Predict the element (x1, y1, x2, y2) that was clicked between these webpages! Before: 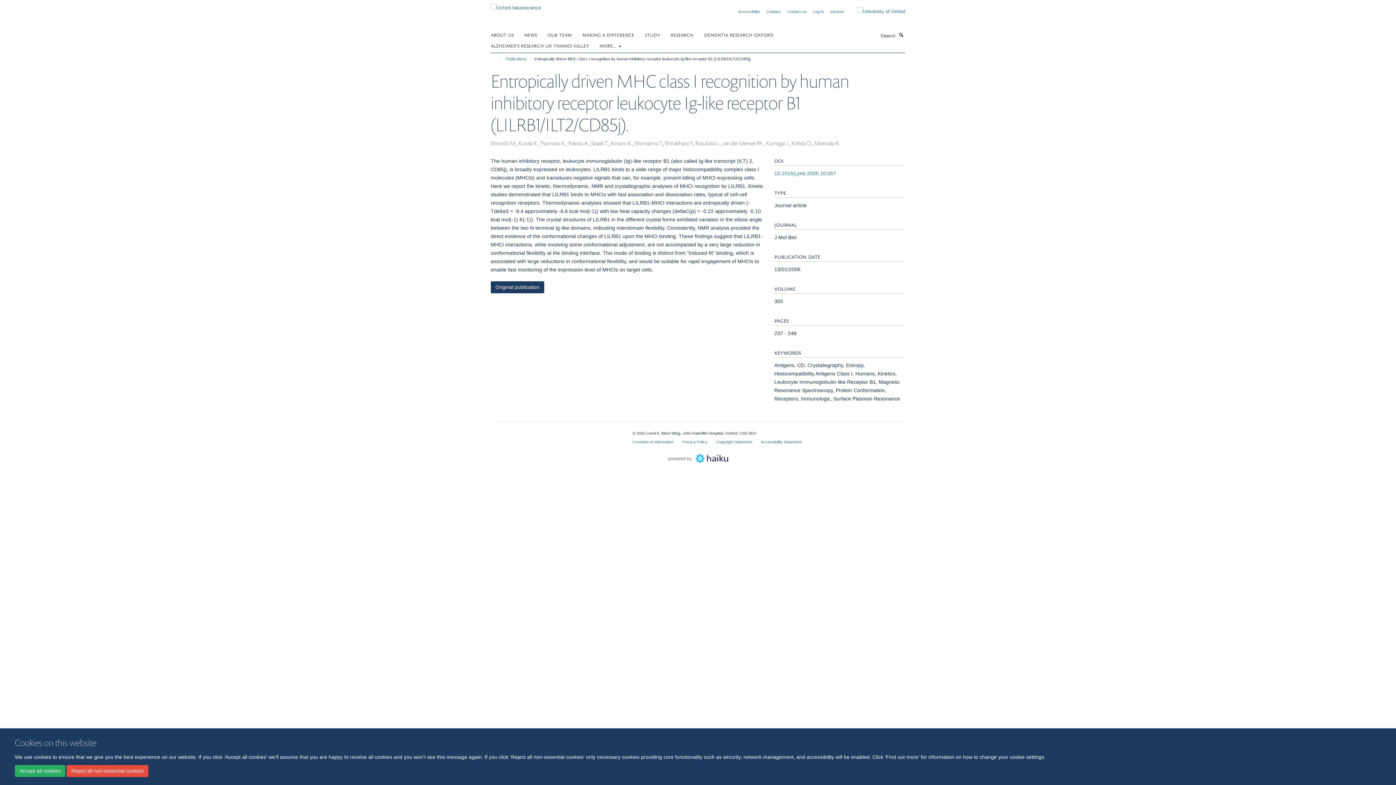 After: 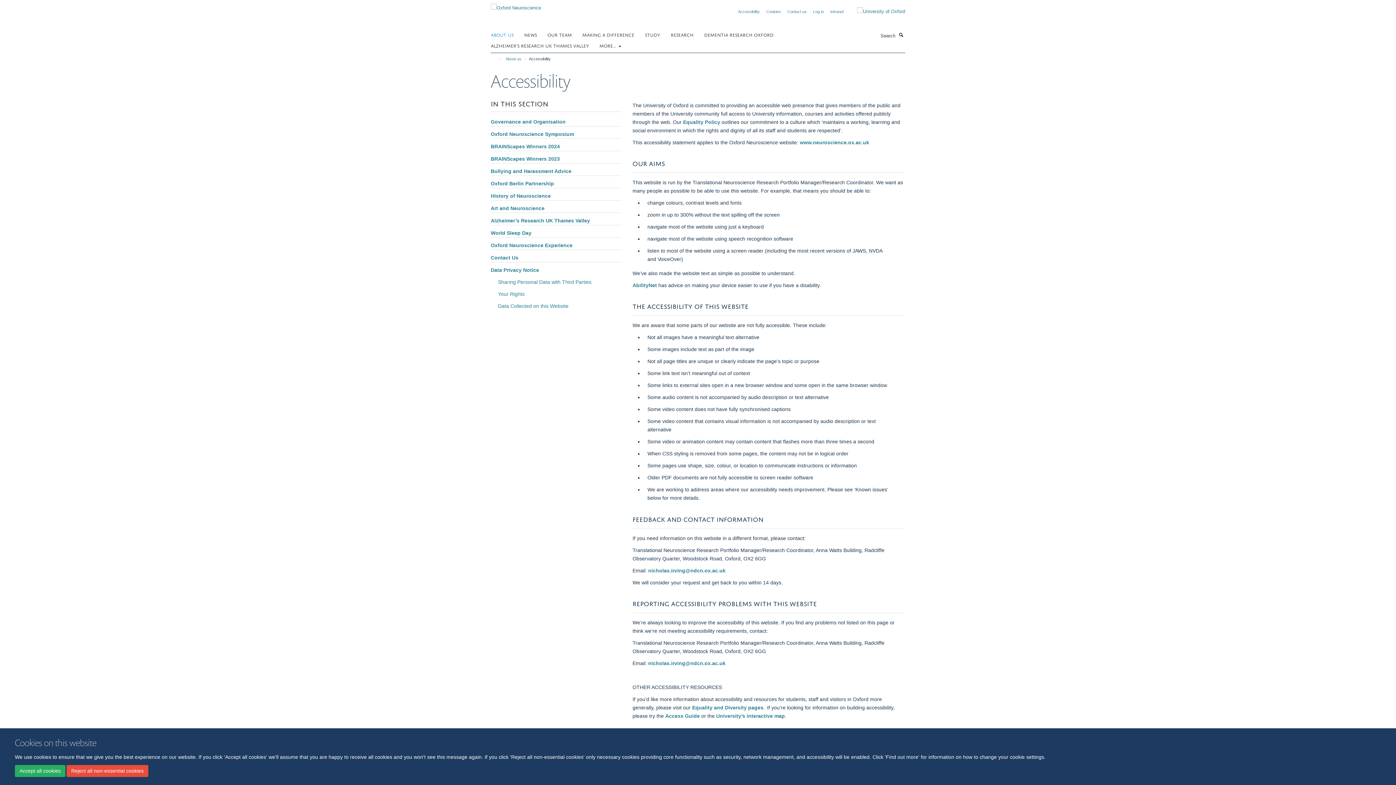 Action: label: Accessibility Statement bbox: (761, 439, 801, 444)